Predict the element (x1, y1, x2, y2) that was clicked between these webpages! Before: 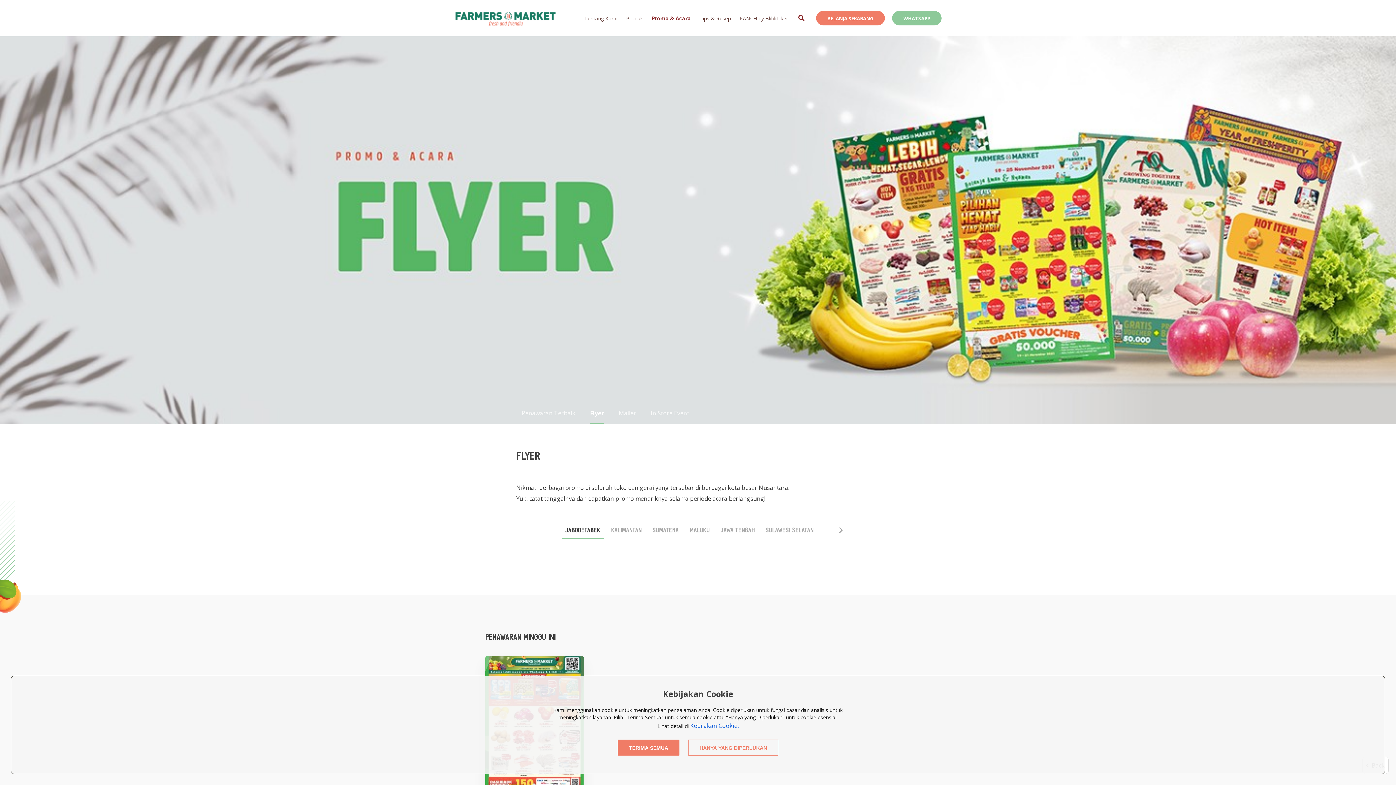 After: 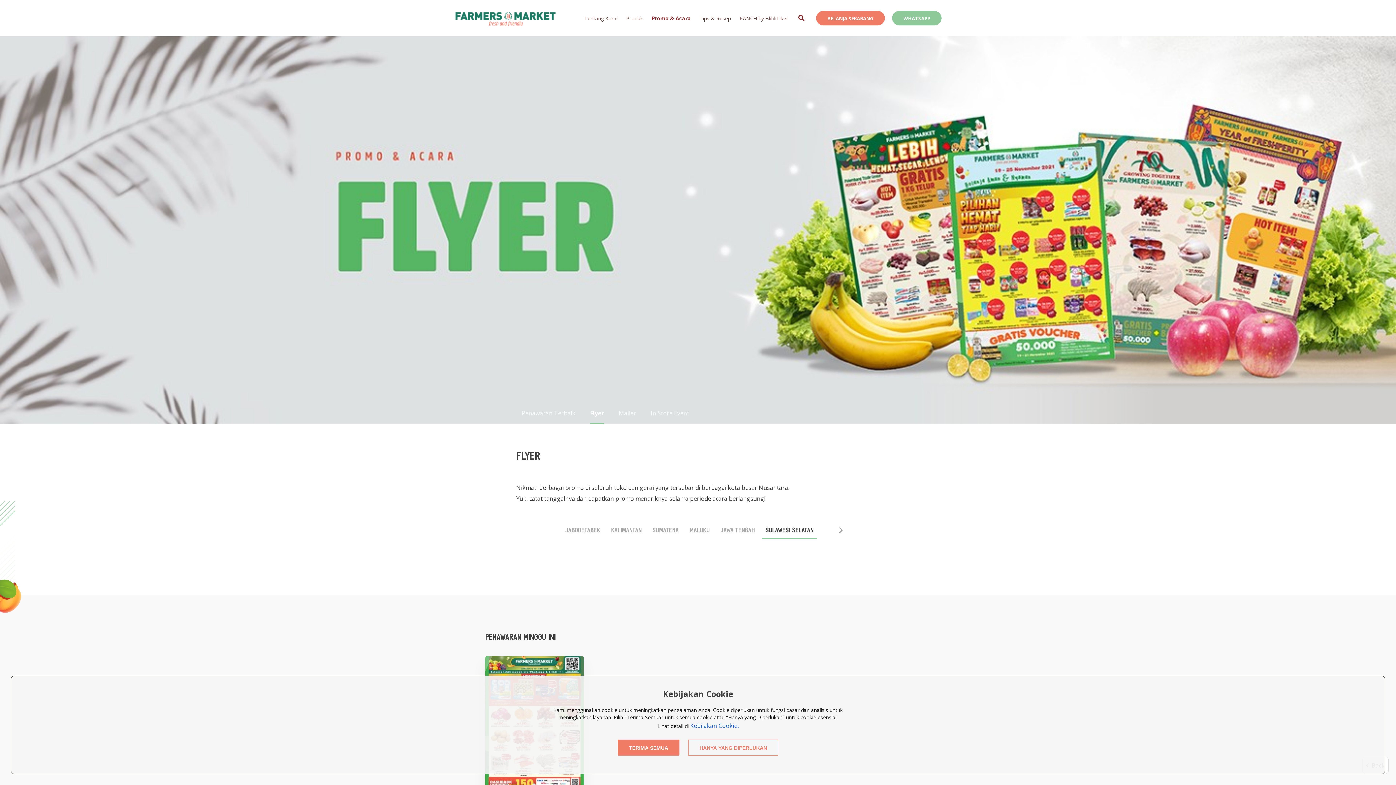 Action: label: SULAWESI SELATAN bbox: (762, 527, 817, 538)